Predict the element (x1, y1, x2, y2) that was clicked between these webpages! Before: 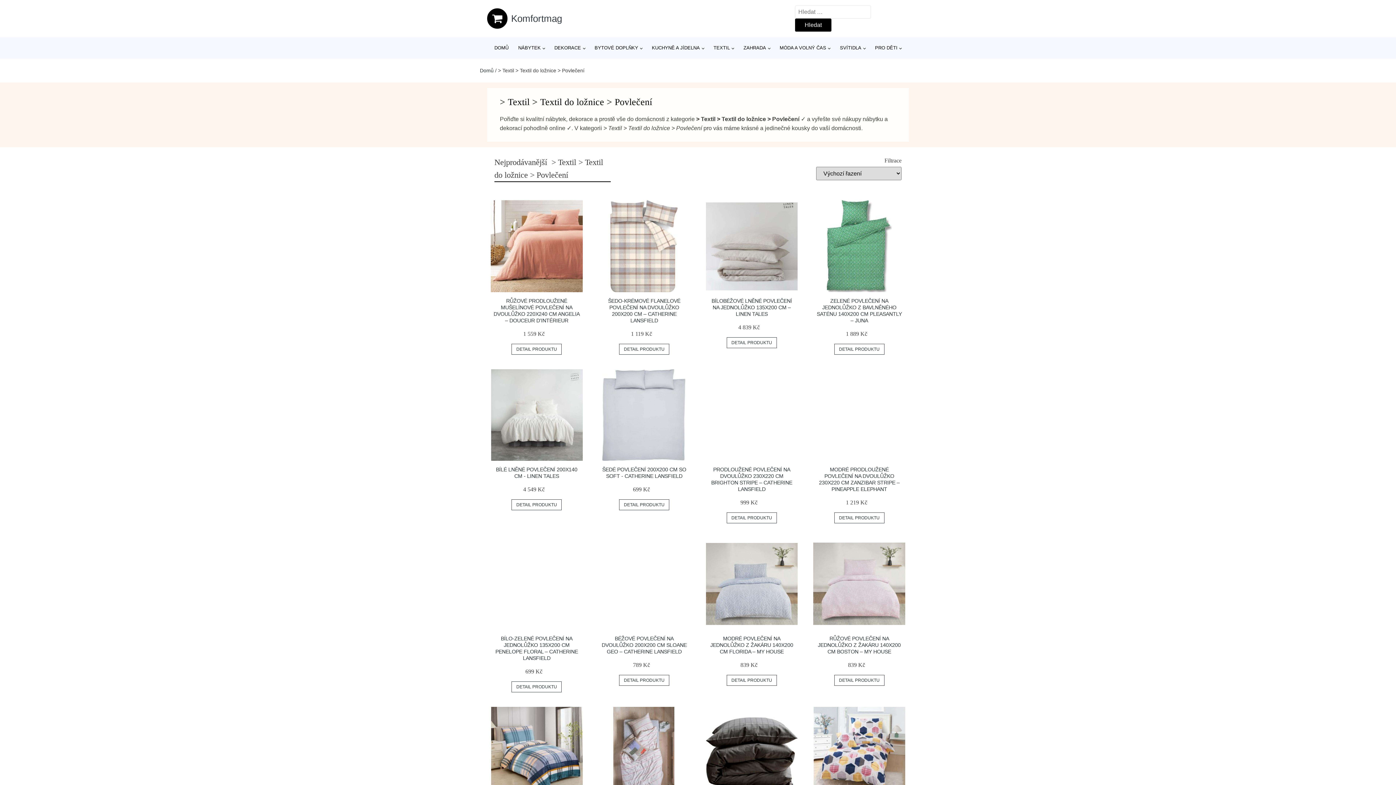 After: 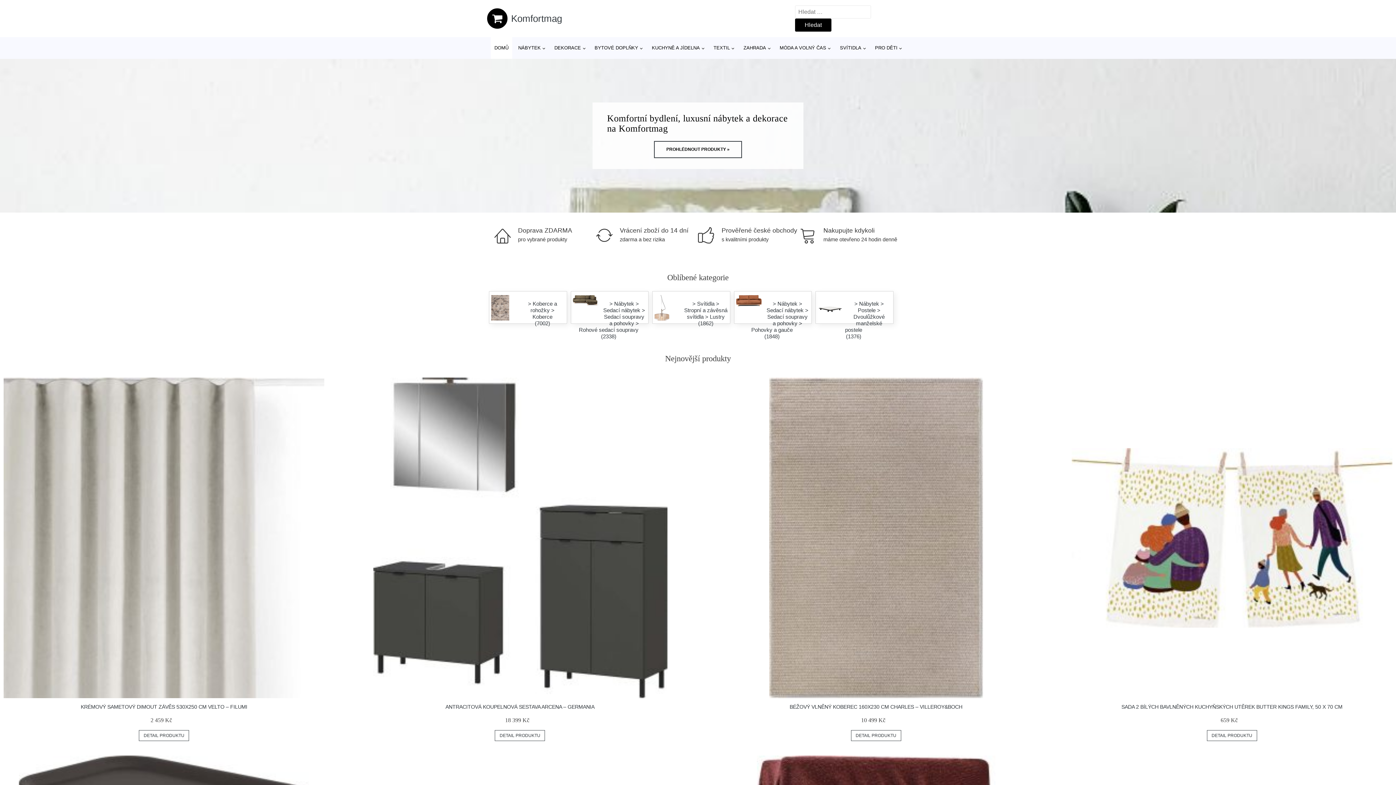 Action: label: Komfortmag bbox: (487, 8, 562, 28)